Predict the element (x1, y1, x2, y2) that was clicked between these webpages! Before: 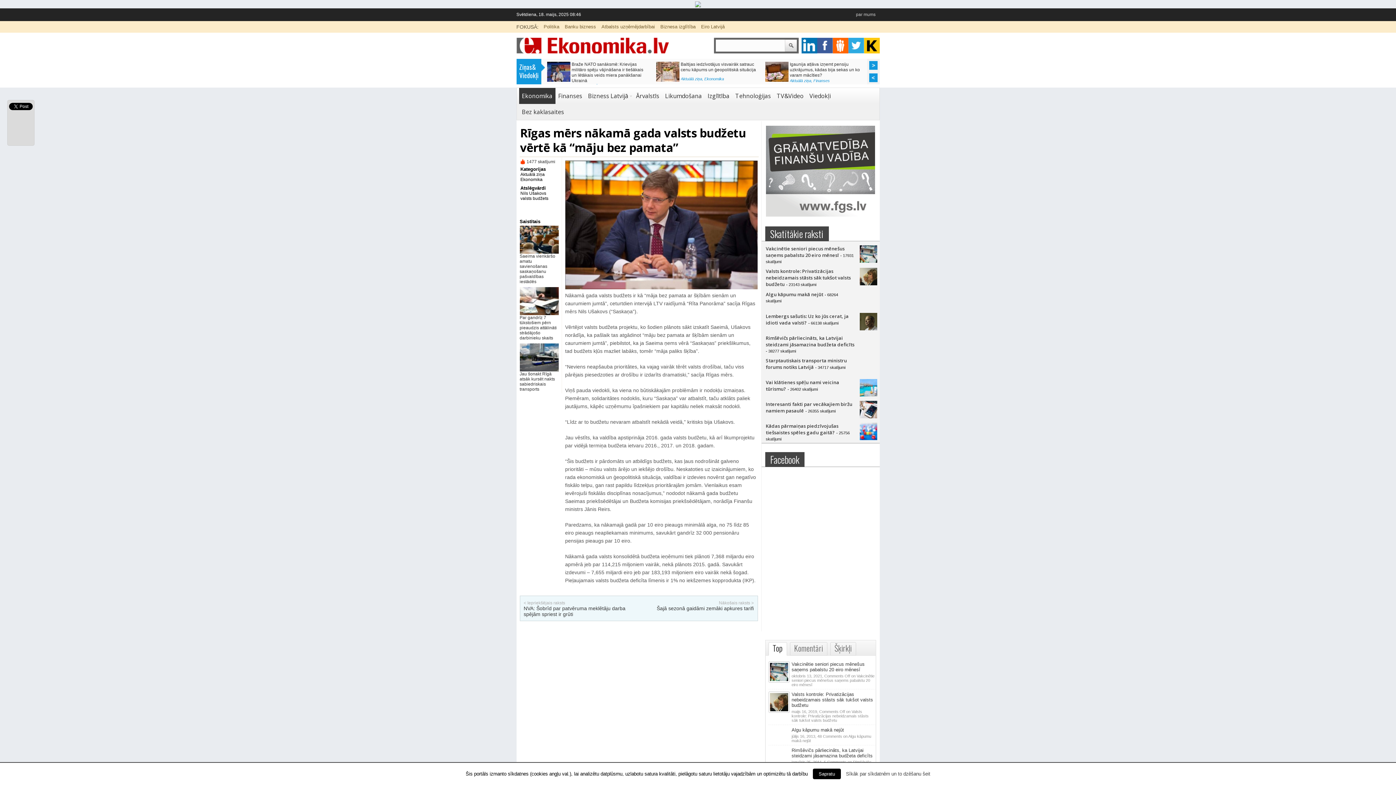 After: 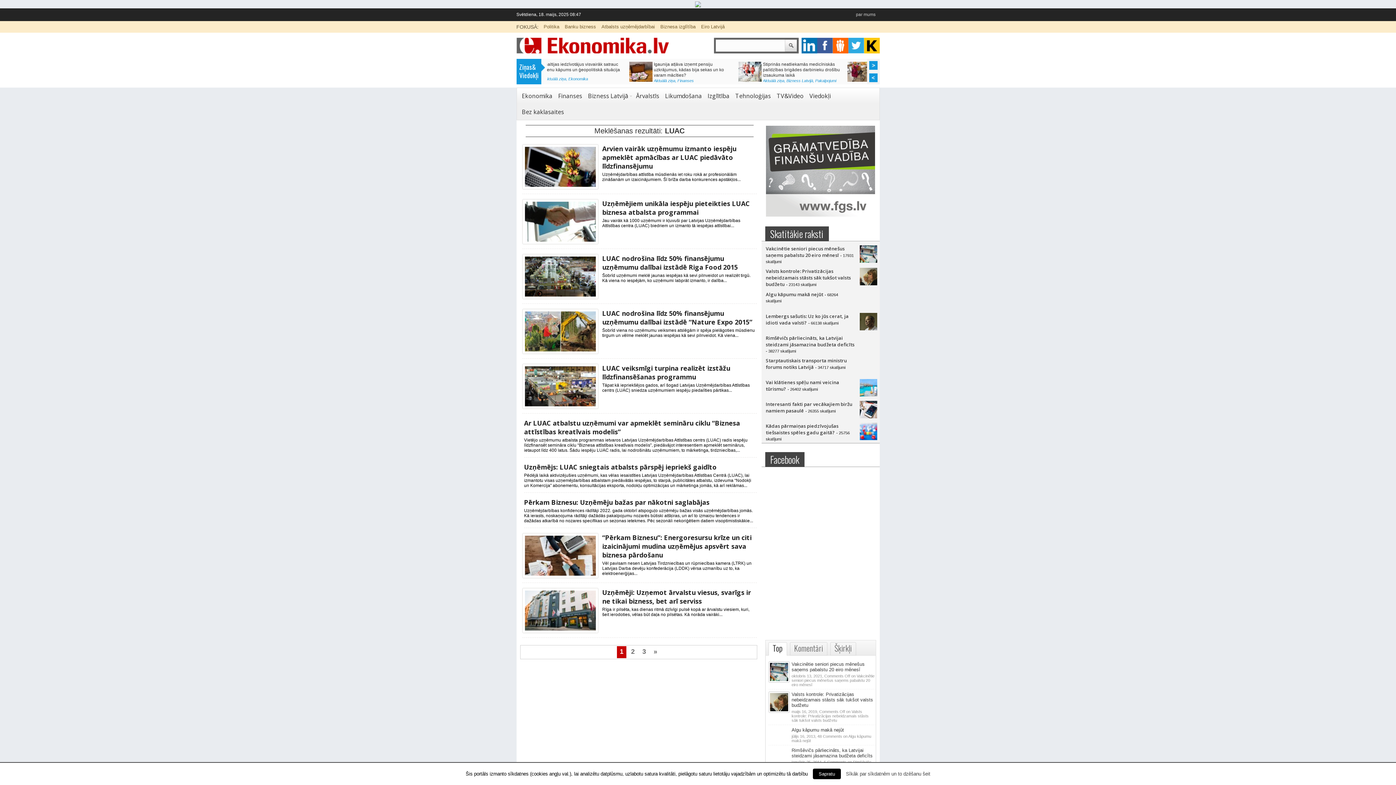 Action: label: Atbalsts uzņēmējdarbībai bbox: (601, 24, 655, 29)